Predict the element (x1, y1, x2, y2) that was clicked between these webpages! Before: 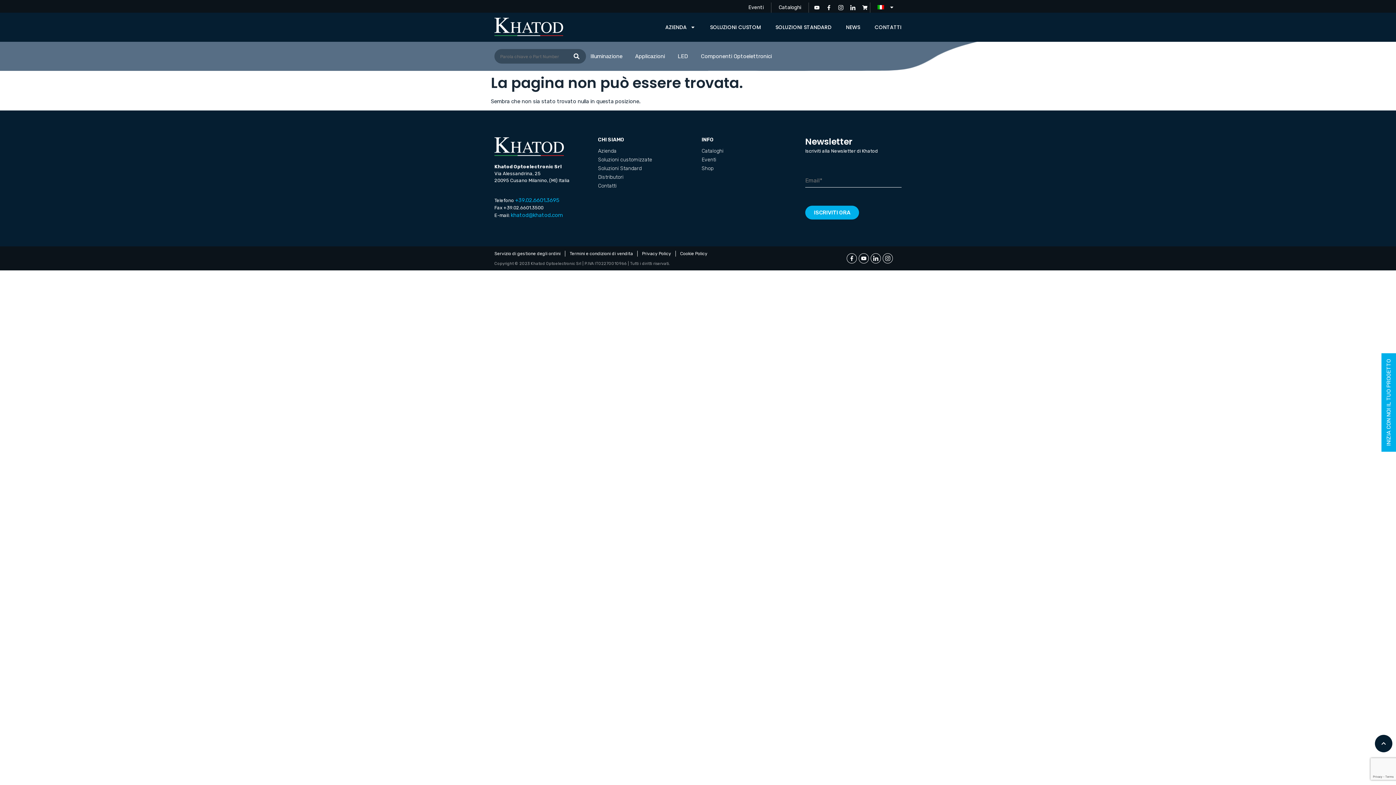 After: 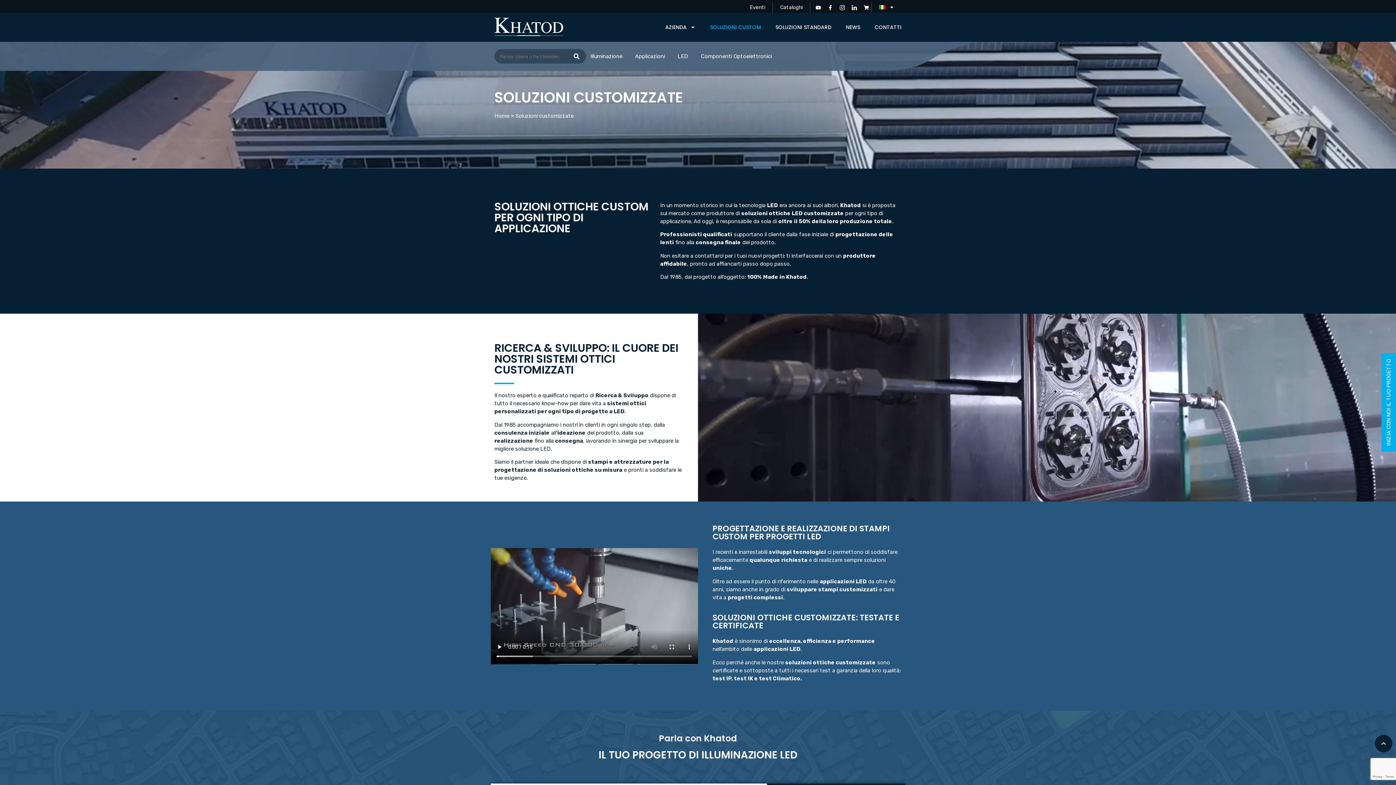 Action: label: INIZIA CON NOI IL TUO PROGETTO bbox: (1385, 359, 1392, 446)